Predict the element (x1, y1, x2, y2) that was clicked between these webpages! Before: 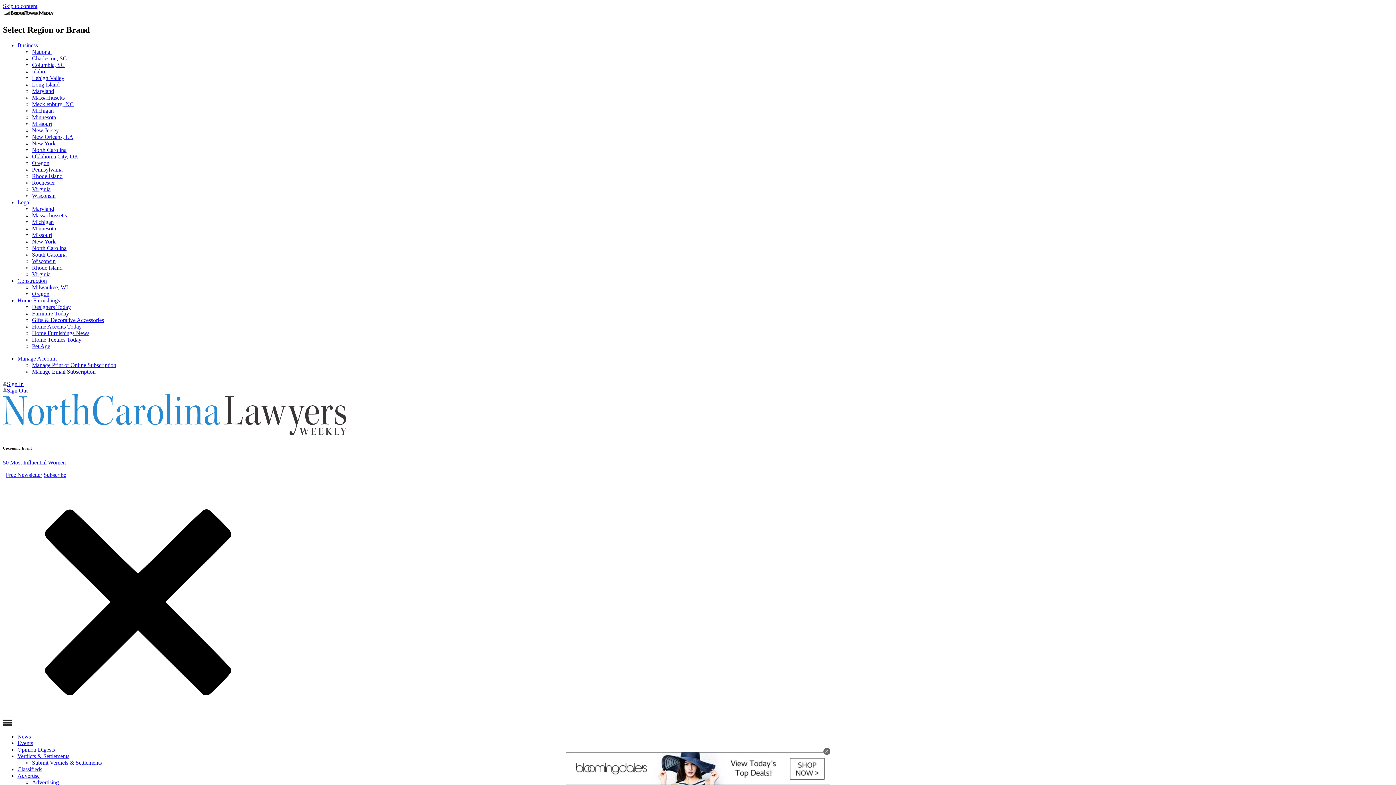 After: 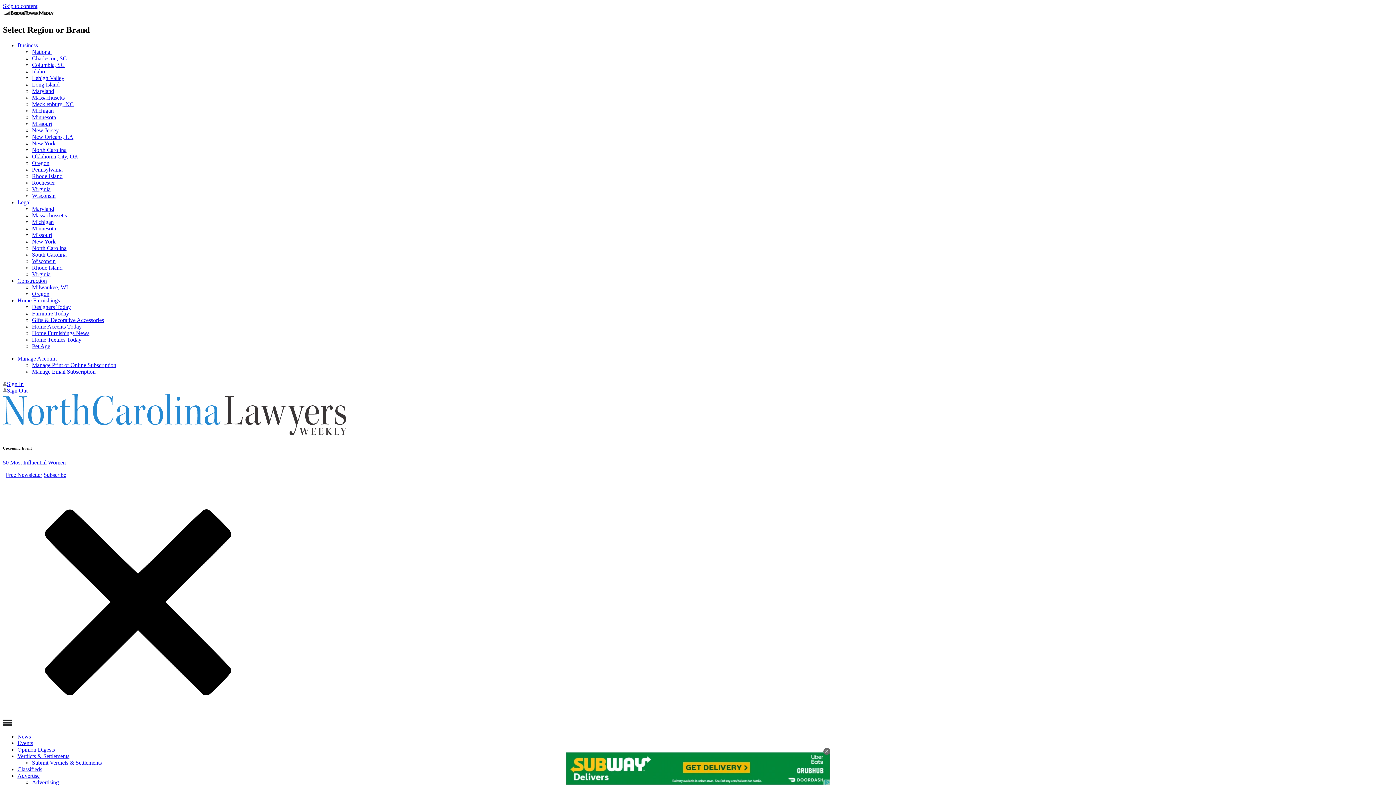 Action: bbox: (32, 310, 69, 316) label: Furniture Today